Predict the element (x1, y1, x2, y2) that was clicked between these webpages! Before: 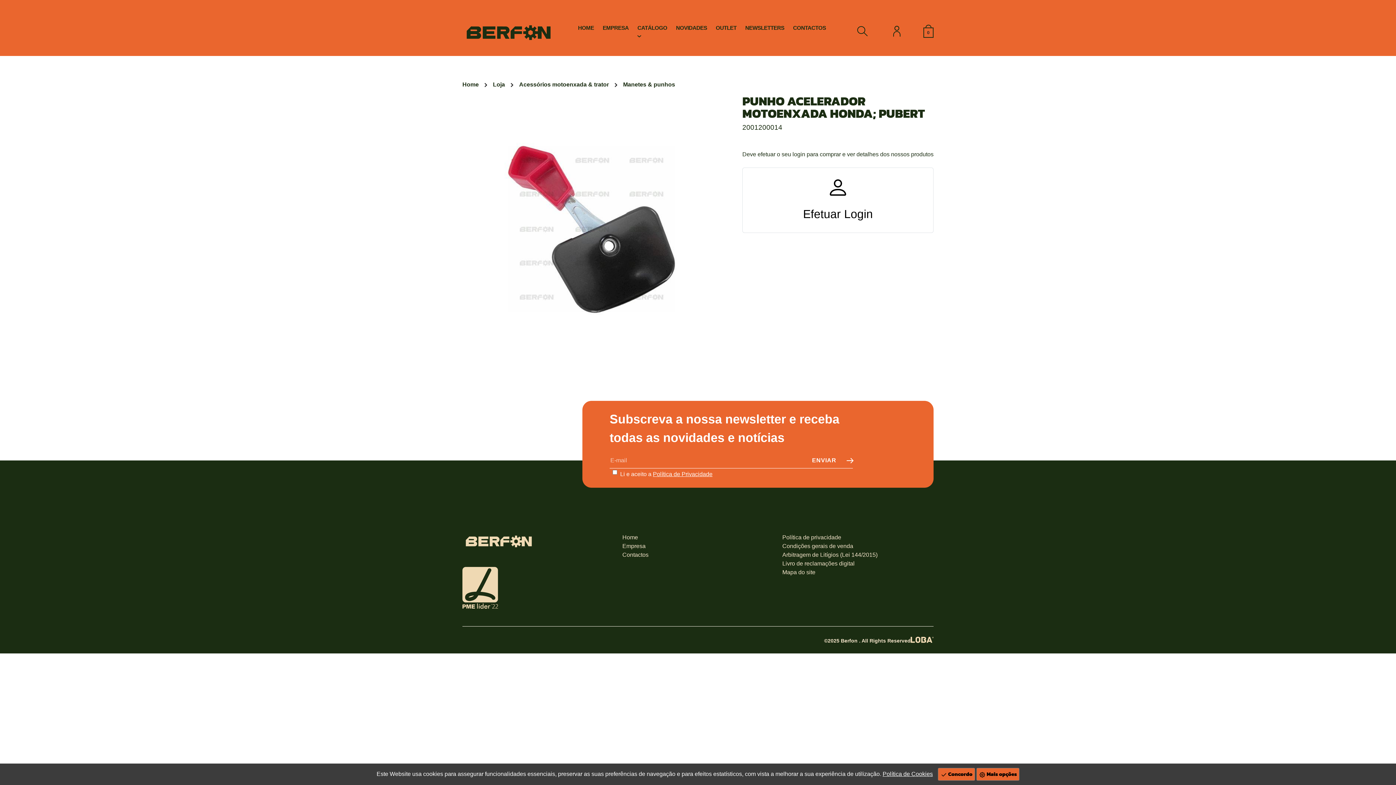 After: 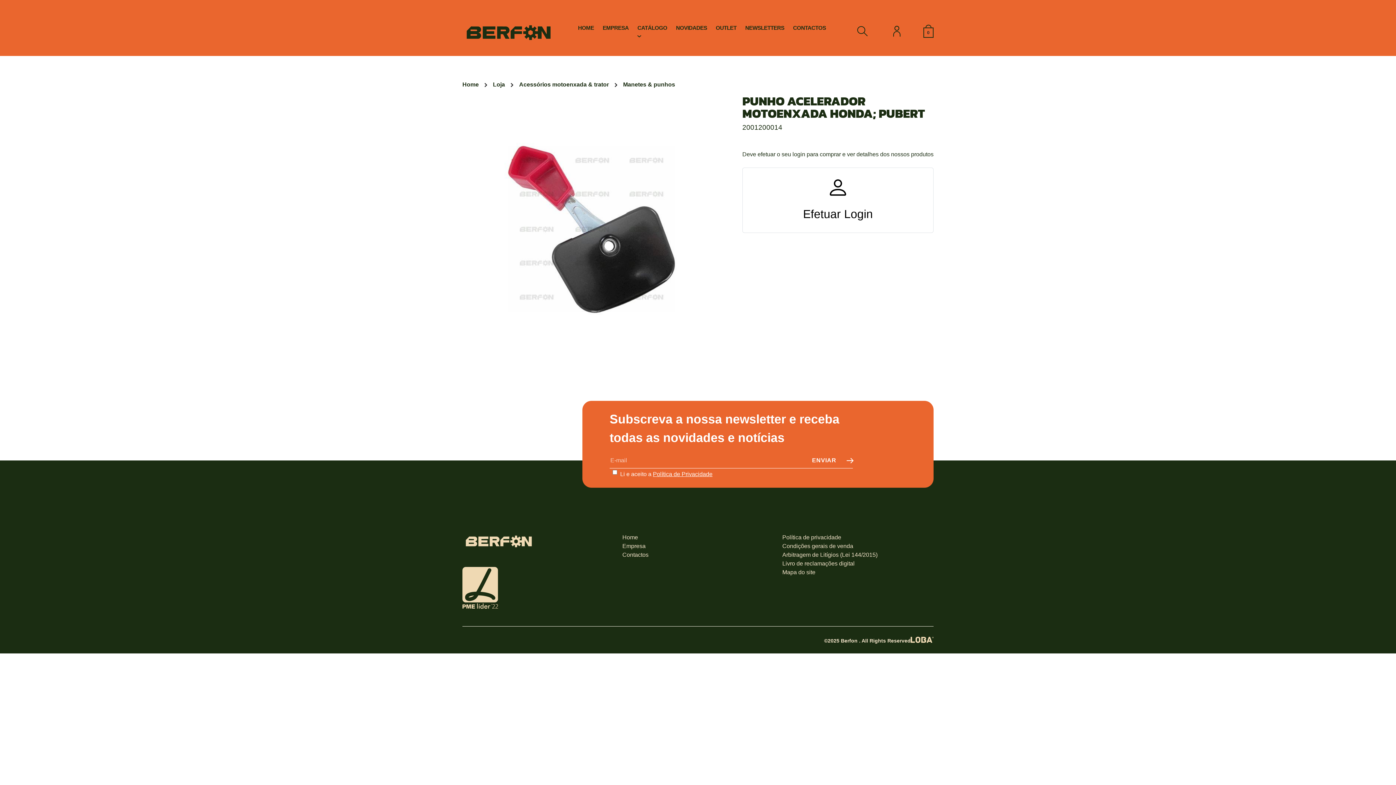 Action: bbox: (938, 768, 975, 781) label: Concordo